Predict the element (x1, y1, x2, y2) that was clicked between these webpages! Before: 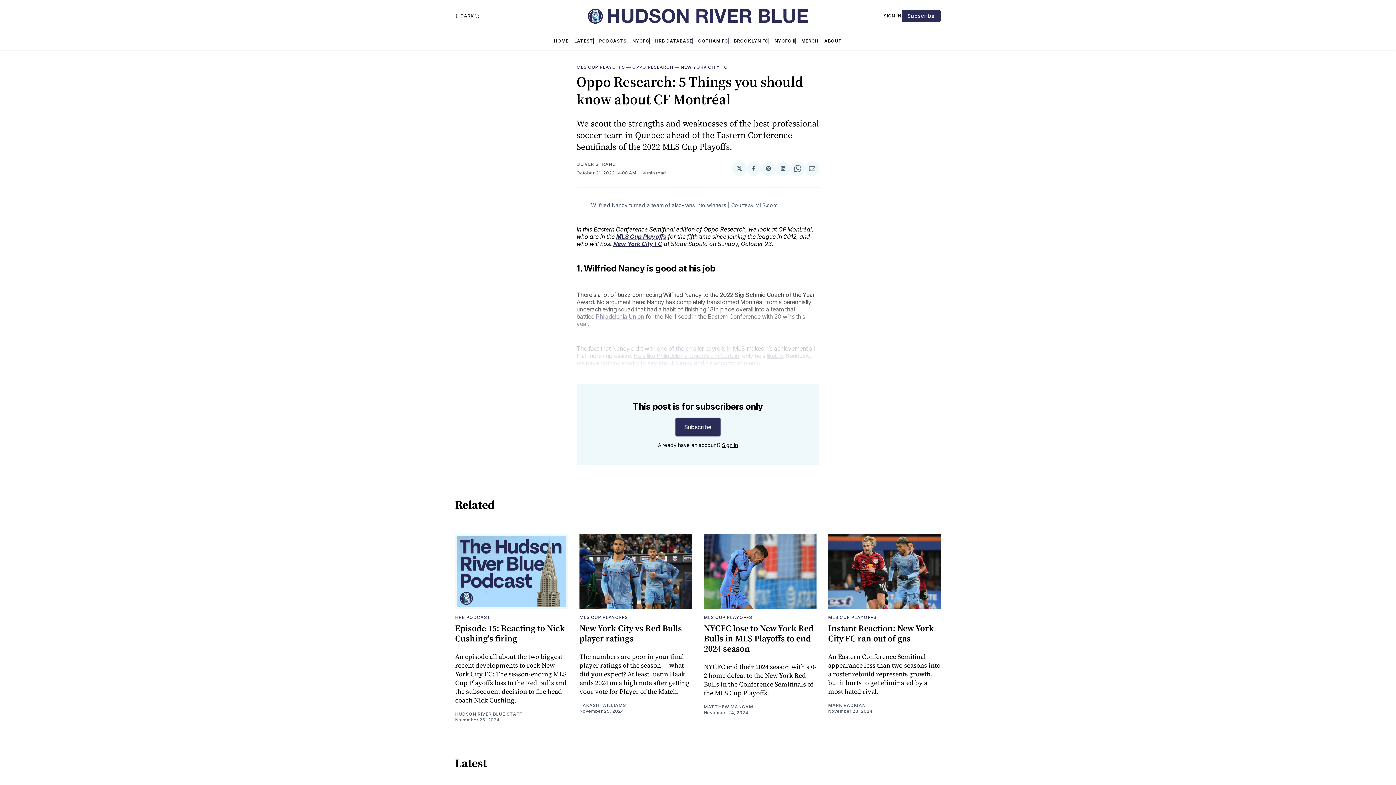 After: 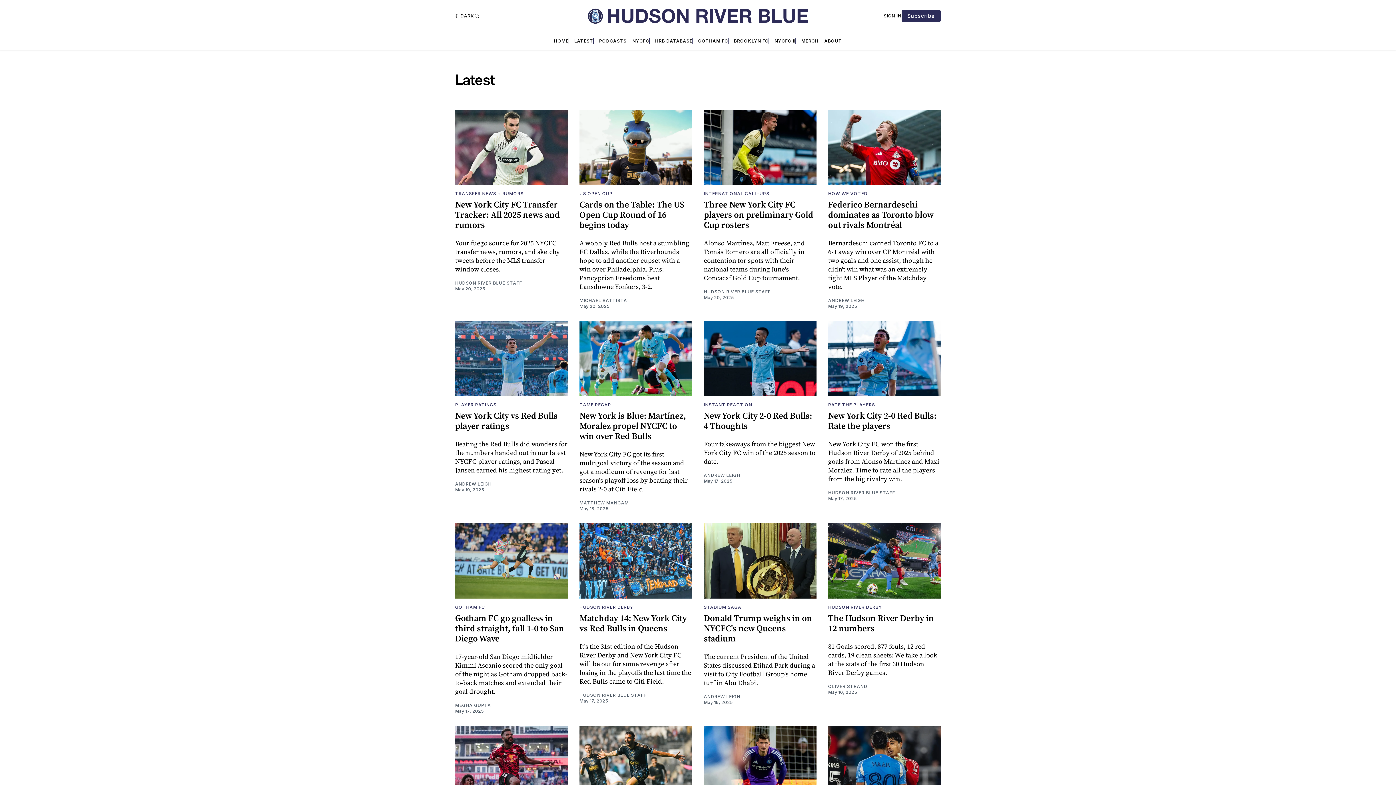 Action: bbox: (574, 38, 593, 43) label: LATEST